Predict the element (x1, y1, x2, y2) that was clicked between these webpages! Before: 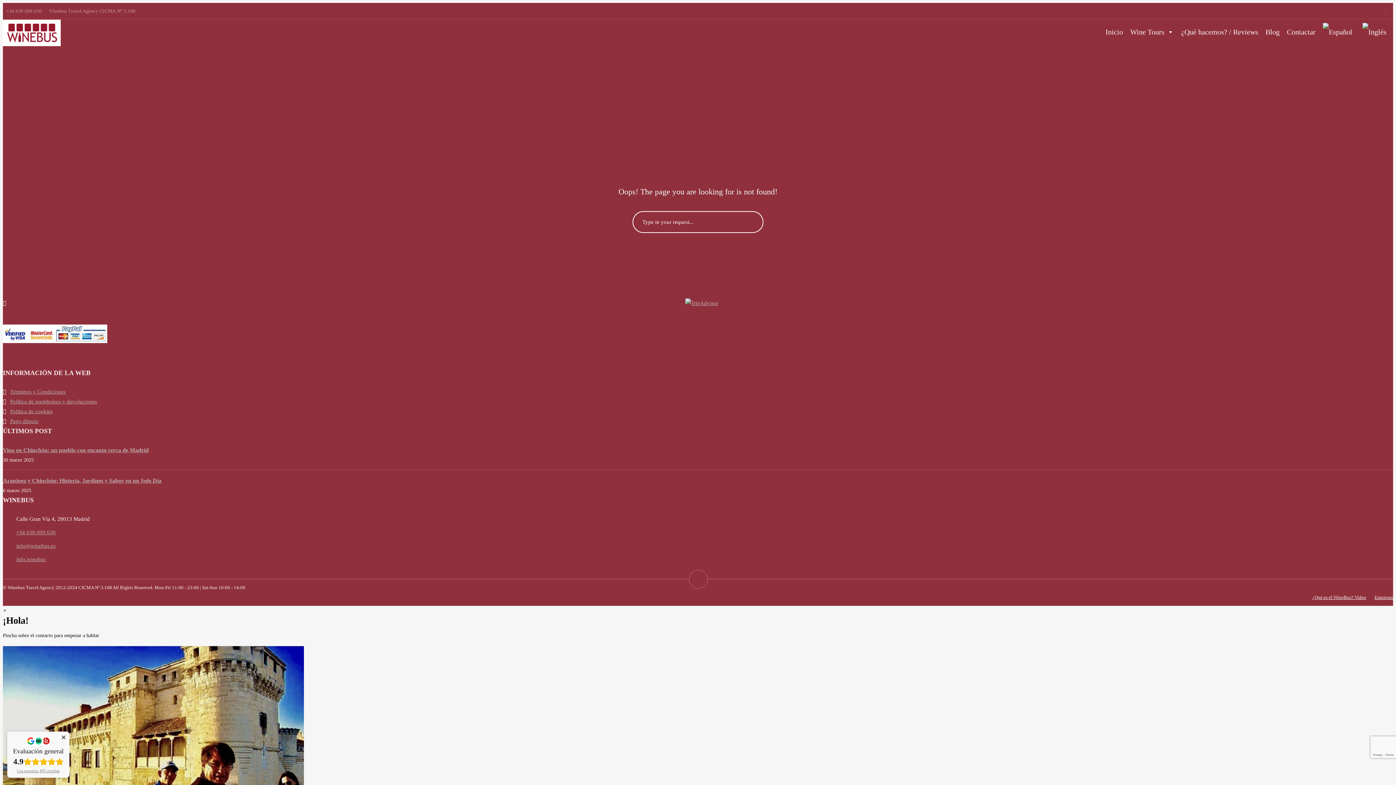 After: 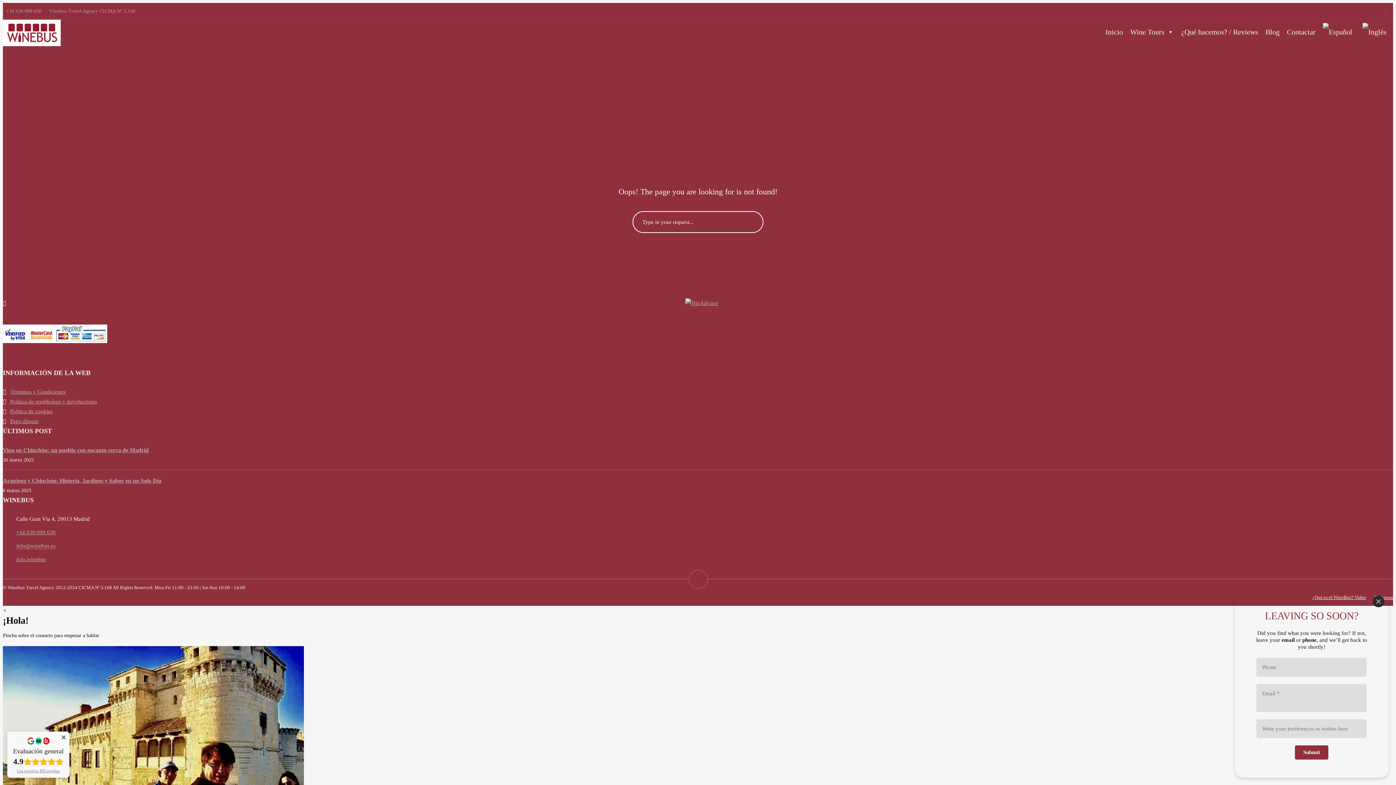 Action: label: info@winebus.es bbox: (16, 543, 55, 549)